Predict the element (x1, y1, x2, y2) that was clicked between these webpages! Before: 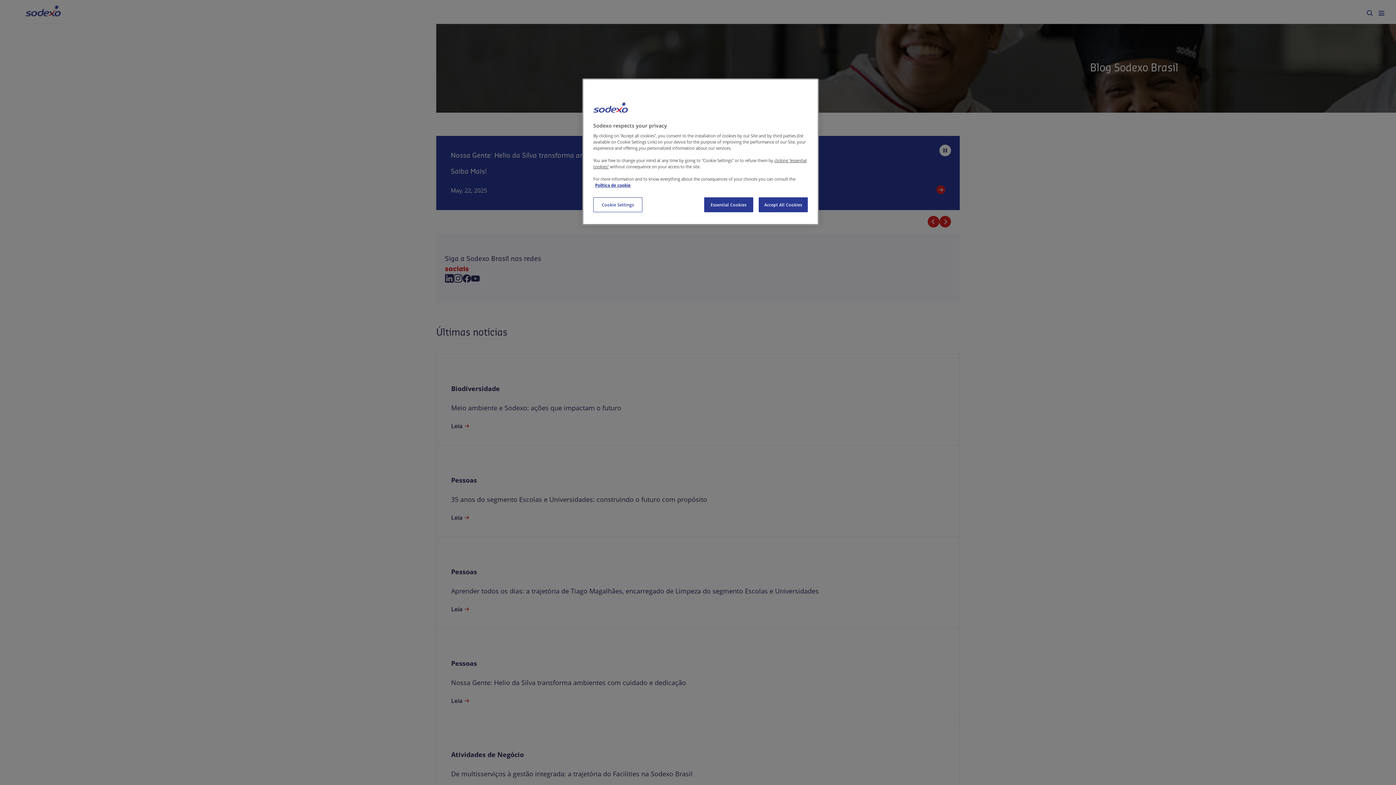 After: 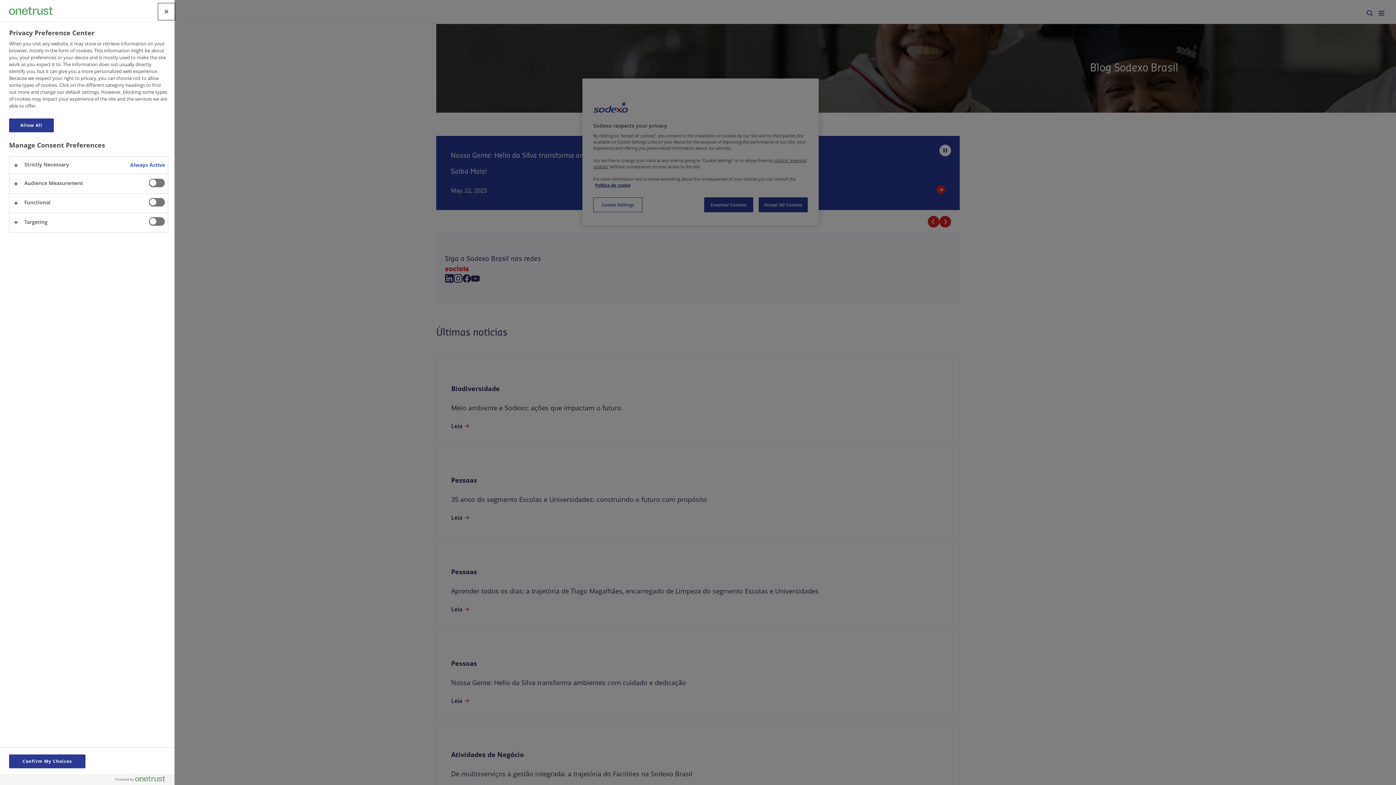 Action: label: Cookie Settings bbox: (593, 197, 642, 212)